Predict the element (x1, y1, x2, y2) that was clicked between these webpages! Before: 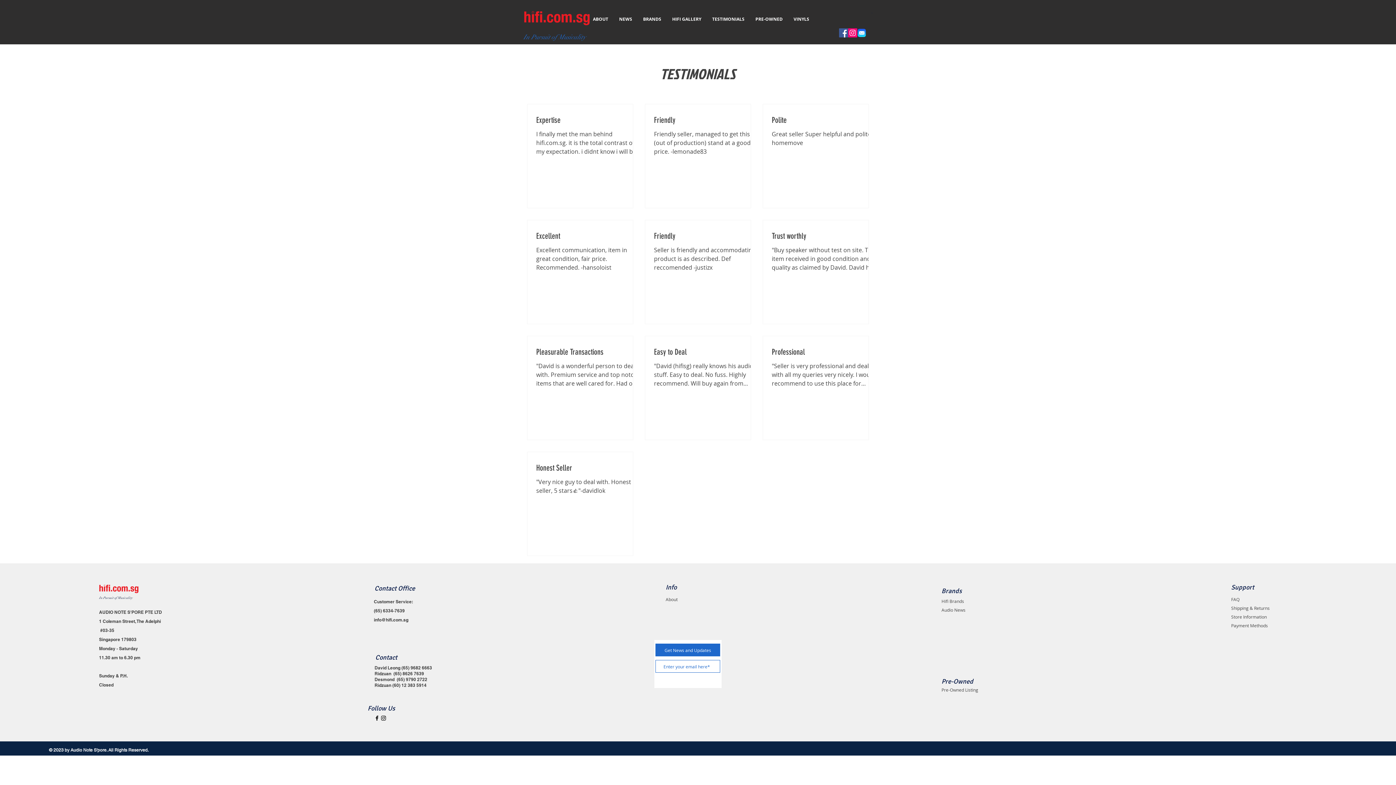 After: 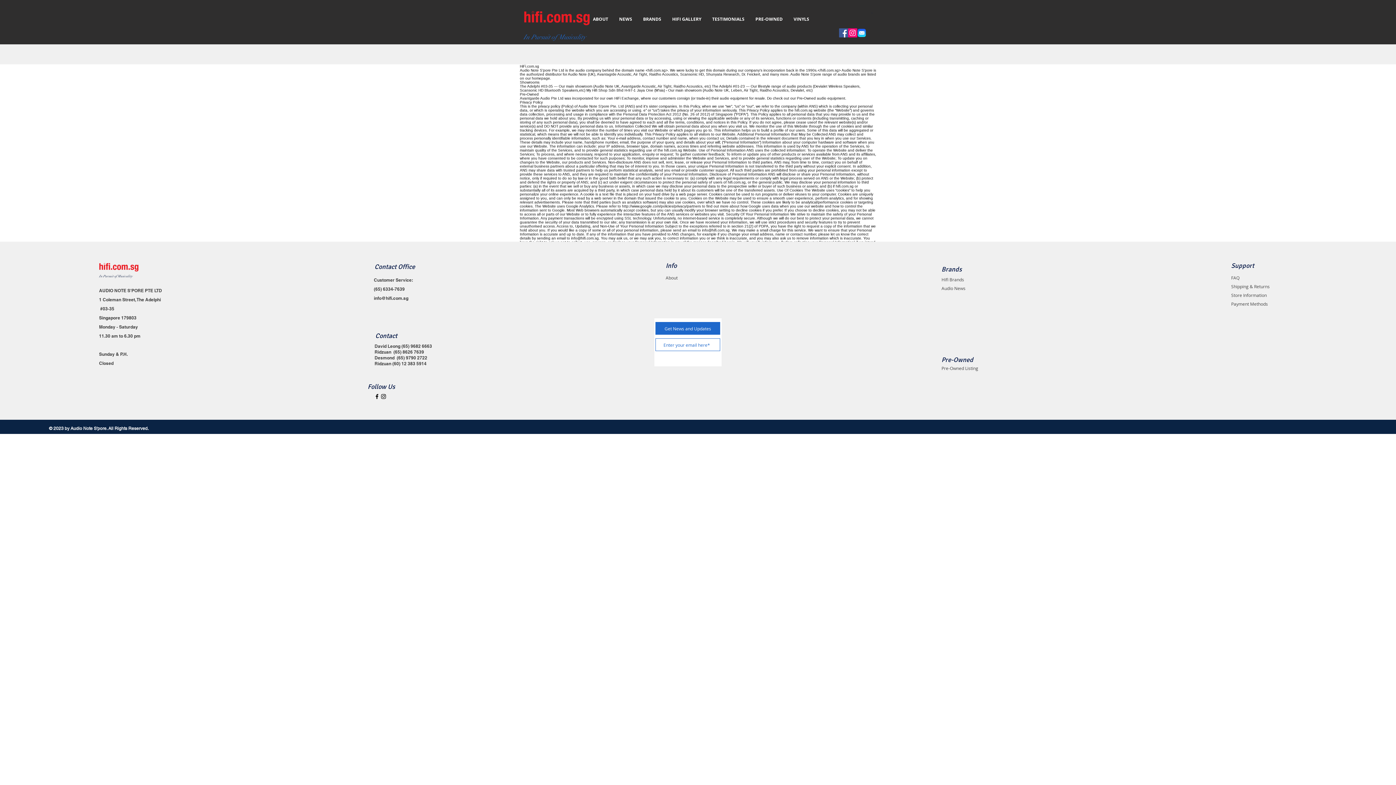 Action: label: FAQ bbox: (1231, 596, 1239, 602)